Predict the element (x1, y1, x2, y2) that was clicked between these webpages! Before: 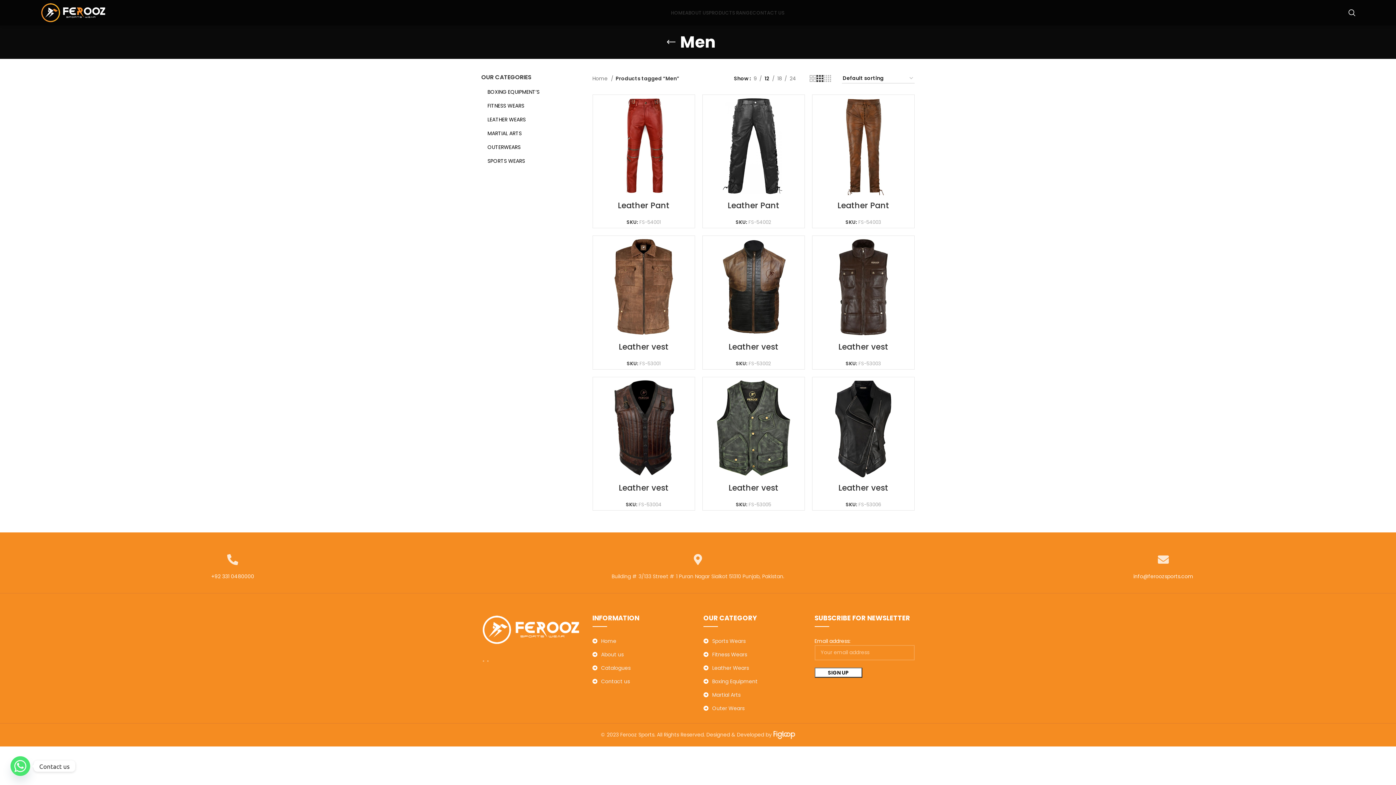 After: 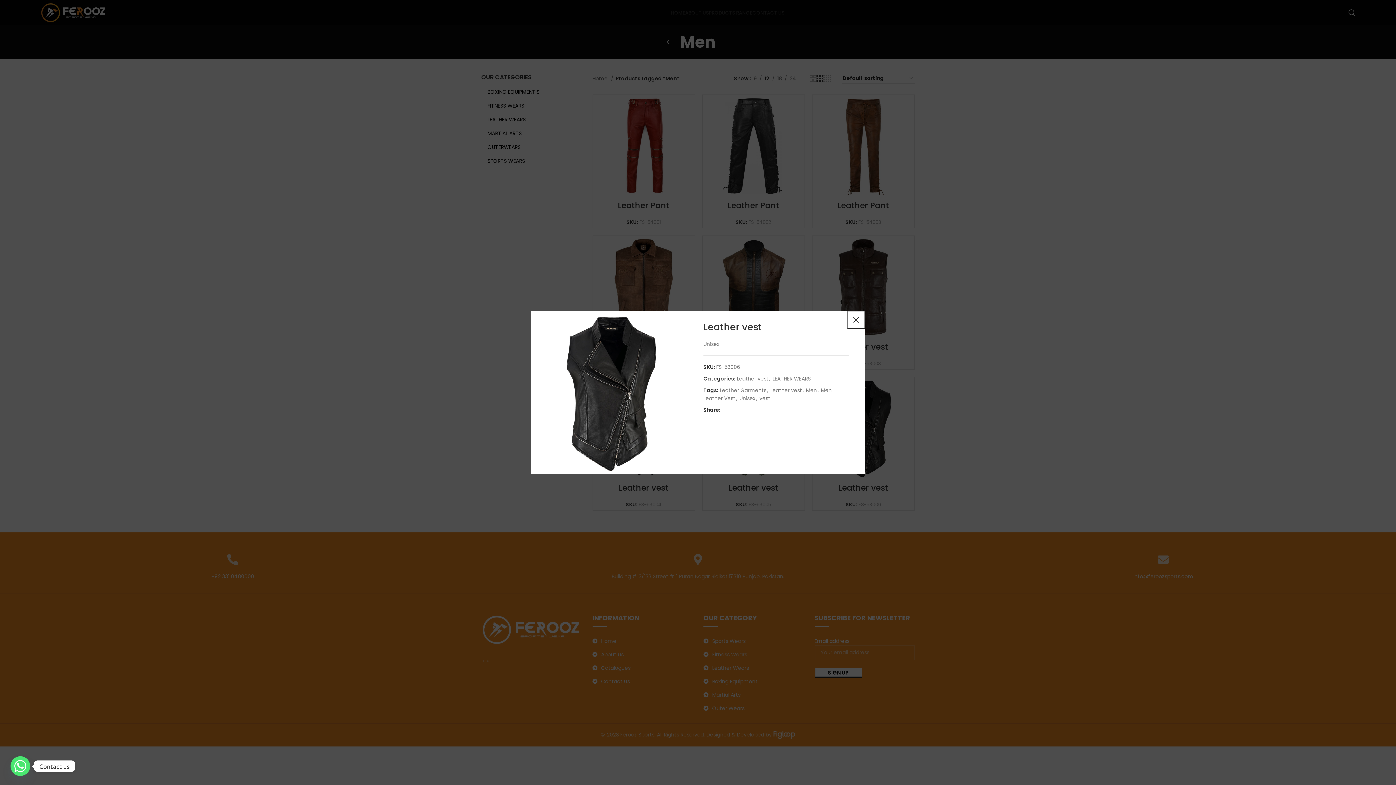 Action: bbox: (899, 380, 918, 397) label: Quick view